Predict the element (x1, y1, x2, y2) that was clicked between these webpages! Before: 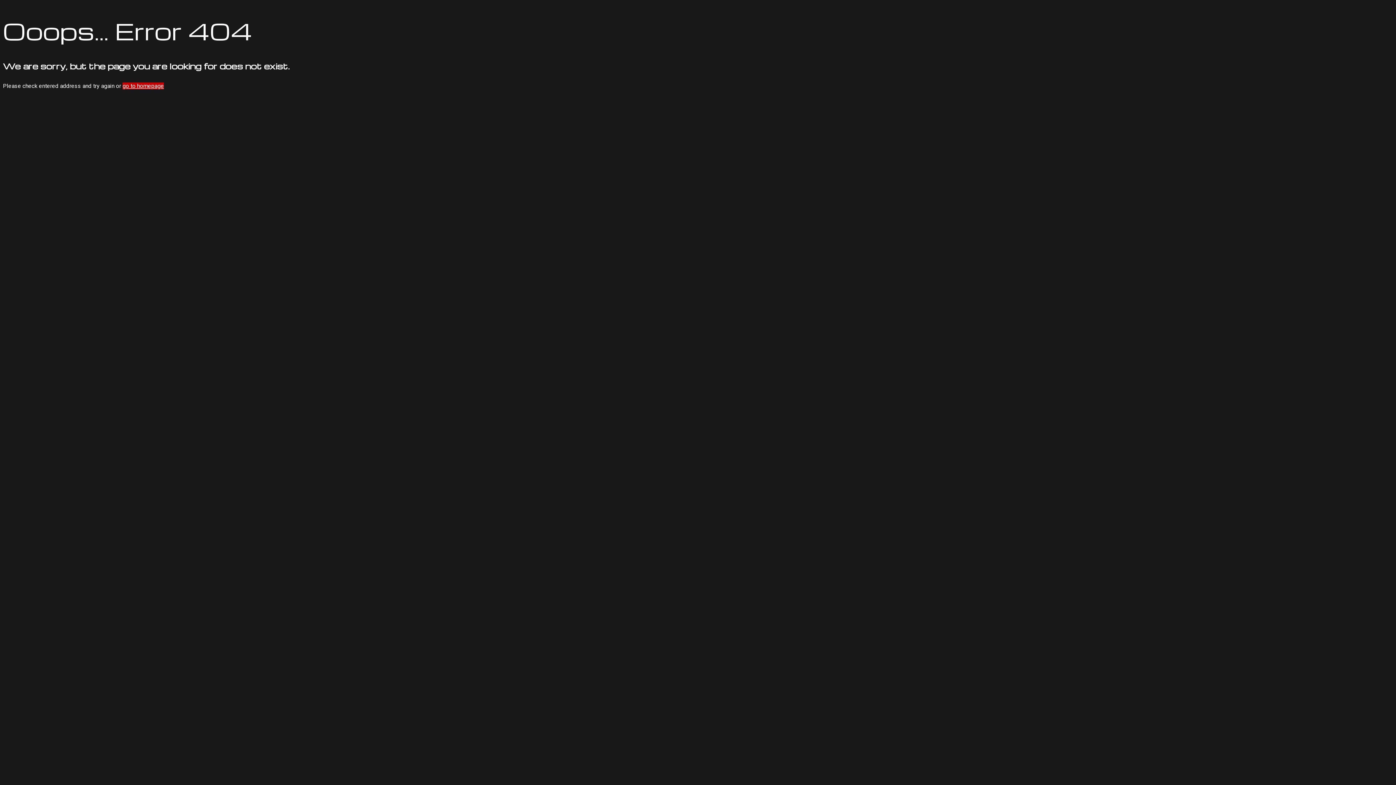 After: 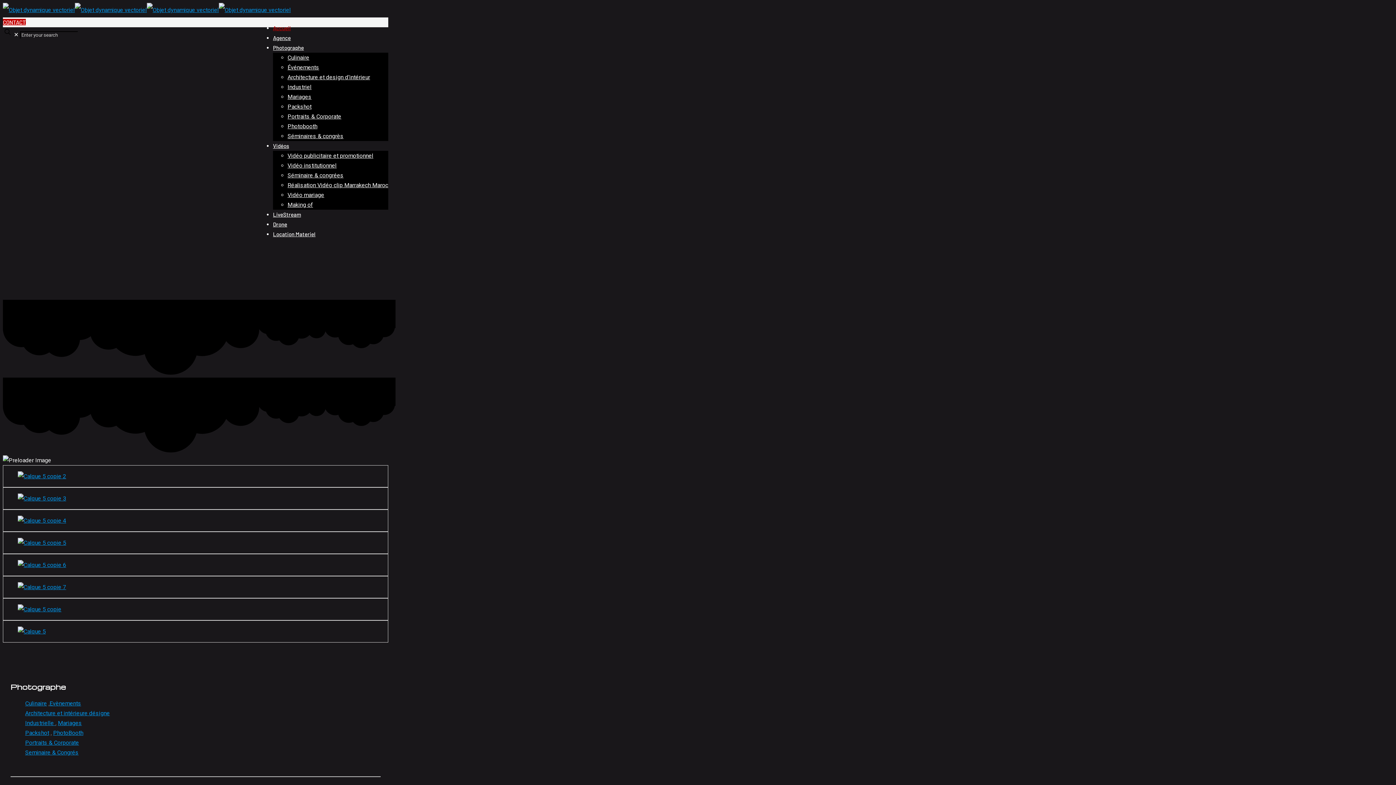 Action: bbox: (122, 82, 164, 89) label: go to homepage